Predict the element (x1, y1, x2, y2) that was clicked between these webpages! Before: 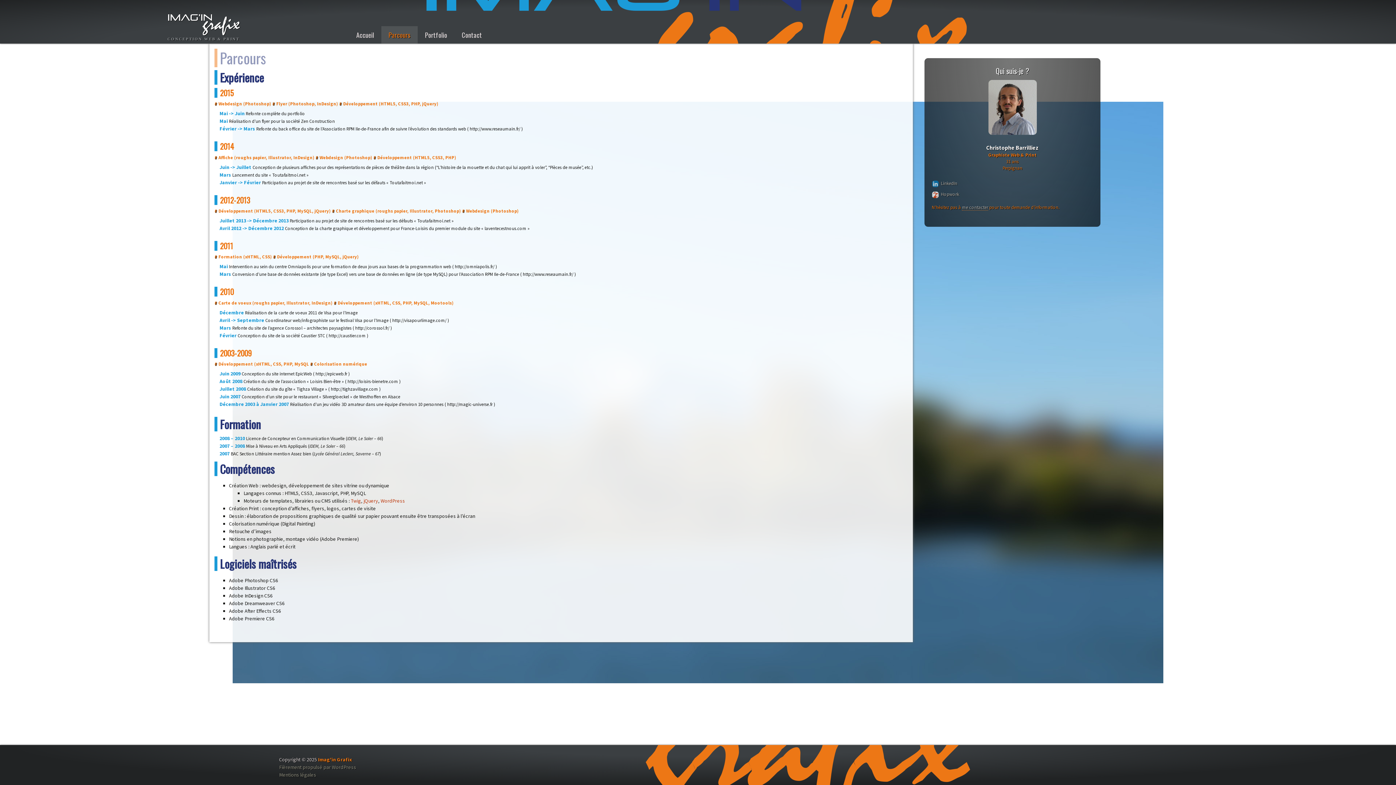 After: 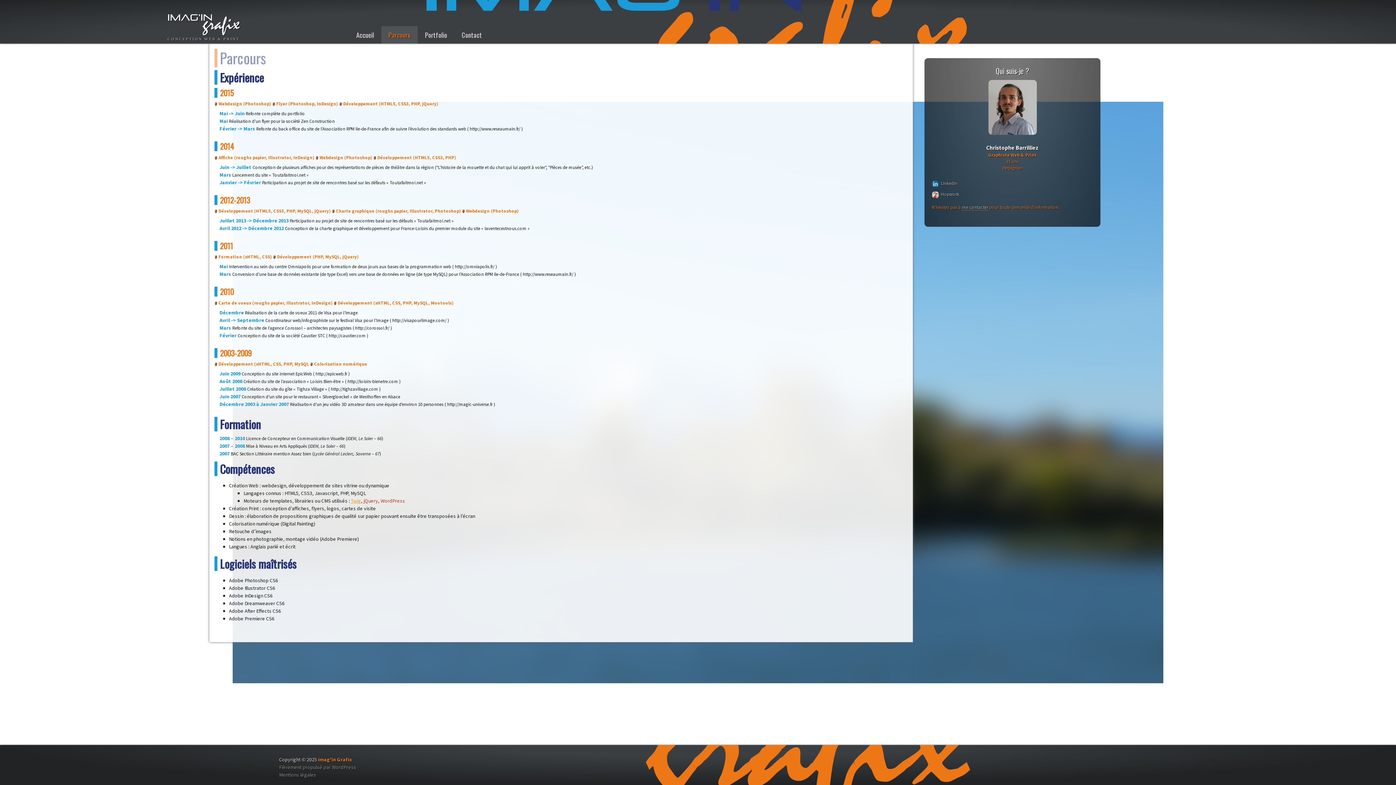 Action: bbox: (350, 497, 361, 504) label: Twig